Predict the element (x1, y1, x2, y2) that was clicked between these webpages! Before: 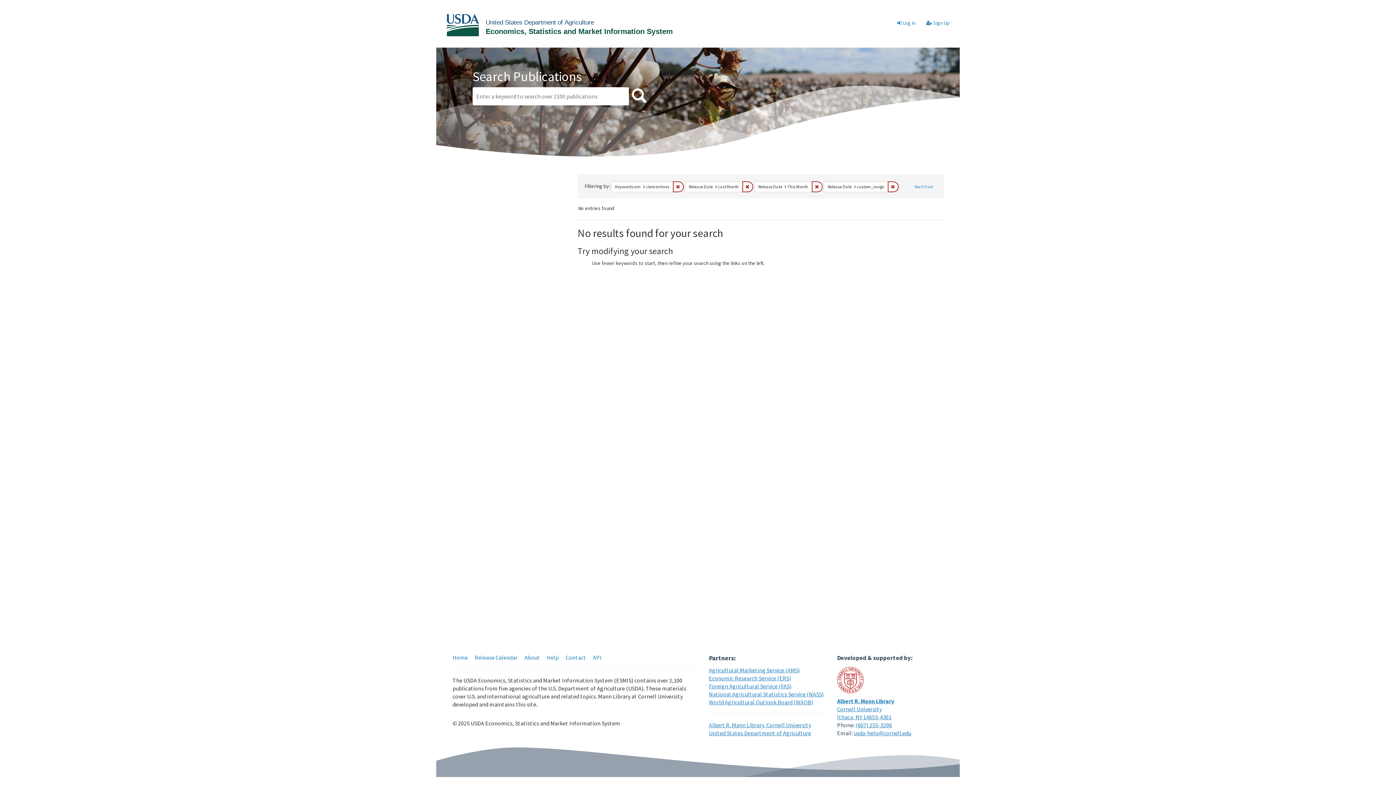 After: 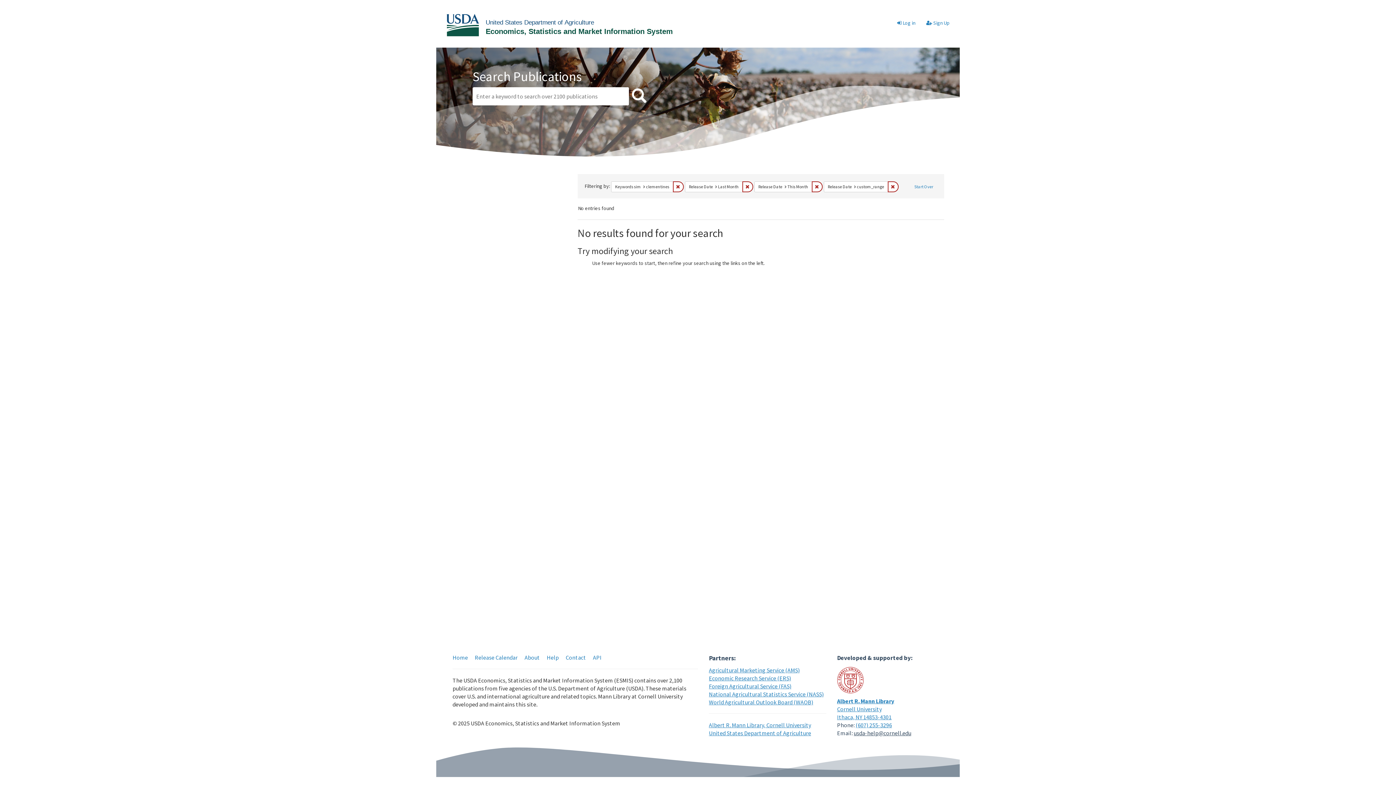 Action: bbox: (854, 729, 911, 737) label: usda-help@cornell.edu